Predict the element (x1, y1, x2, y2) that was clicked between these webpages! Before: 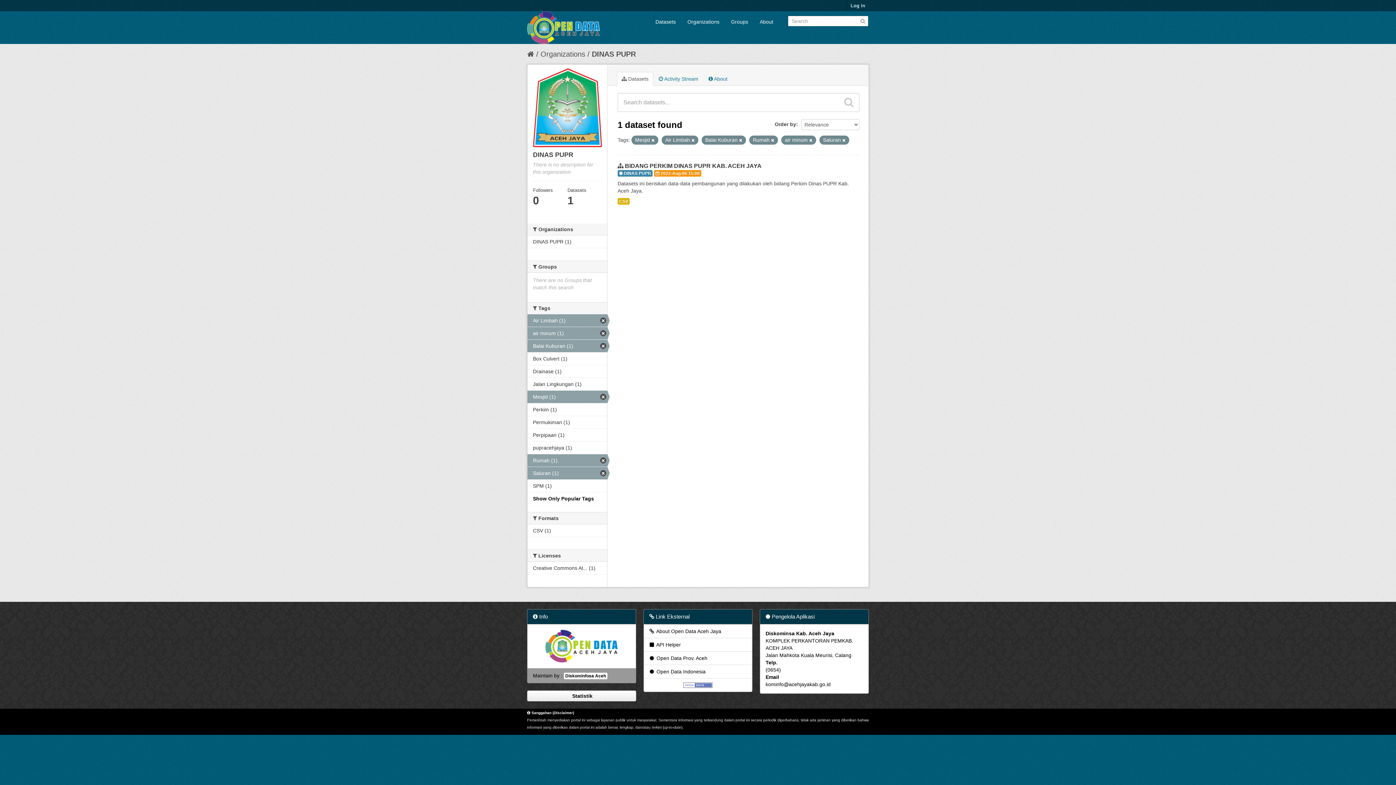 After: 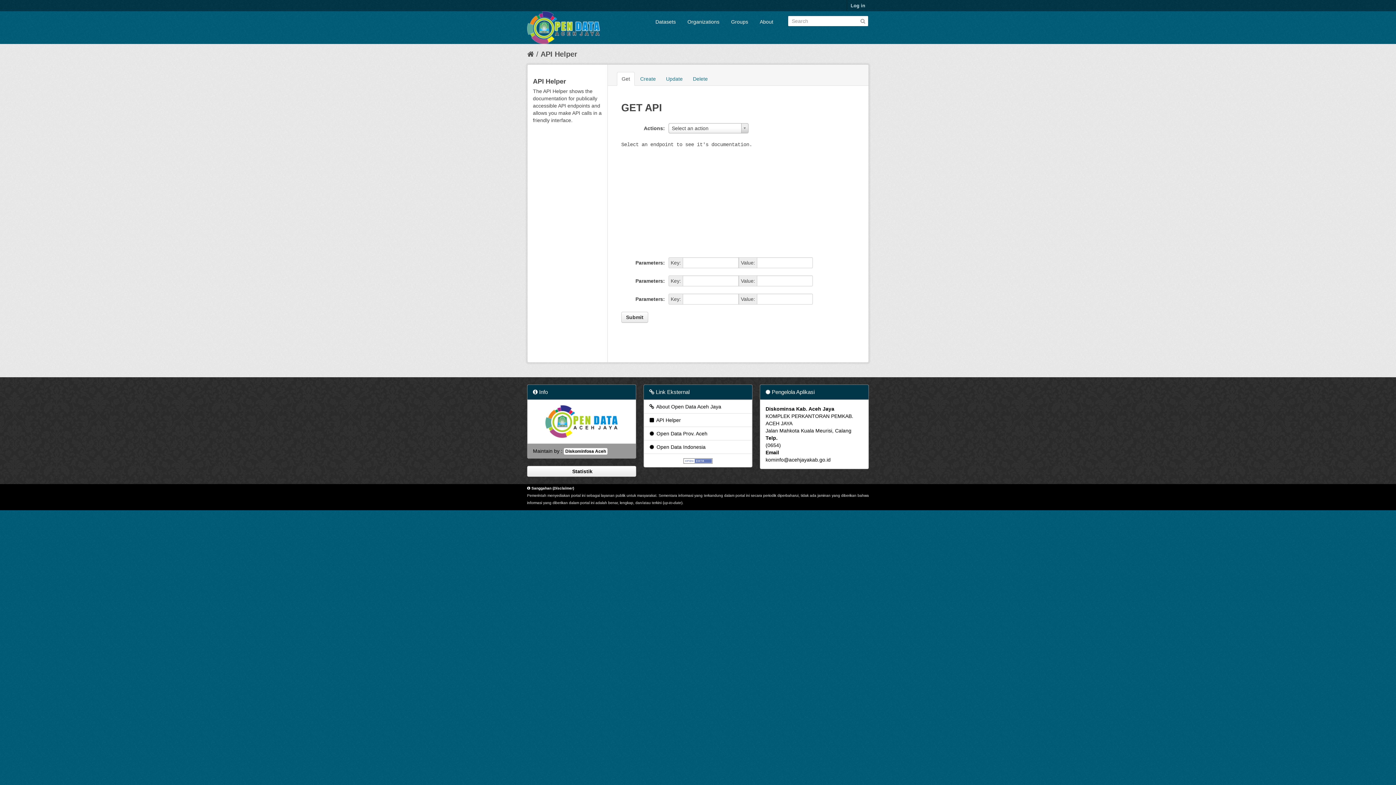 Action: bbox: (644, 638, 752, 651) label:  API Helper